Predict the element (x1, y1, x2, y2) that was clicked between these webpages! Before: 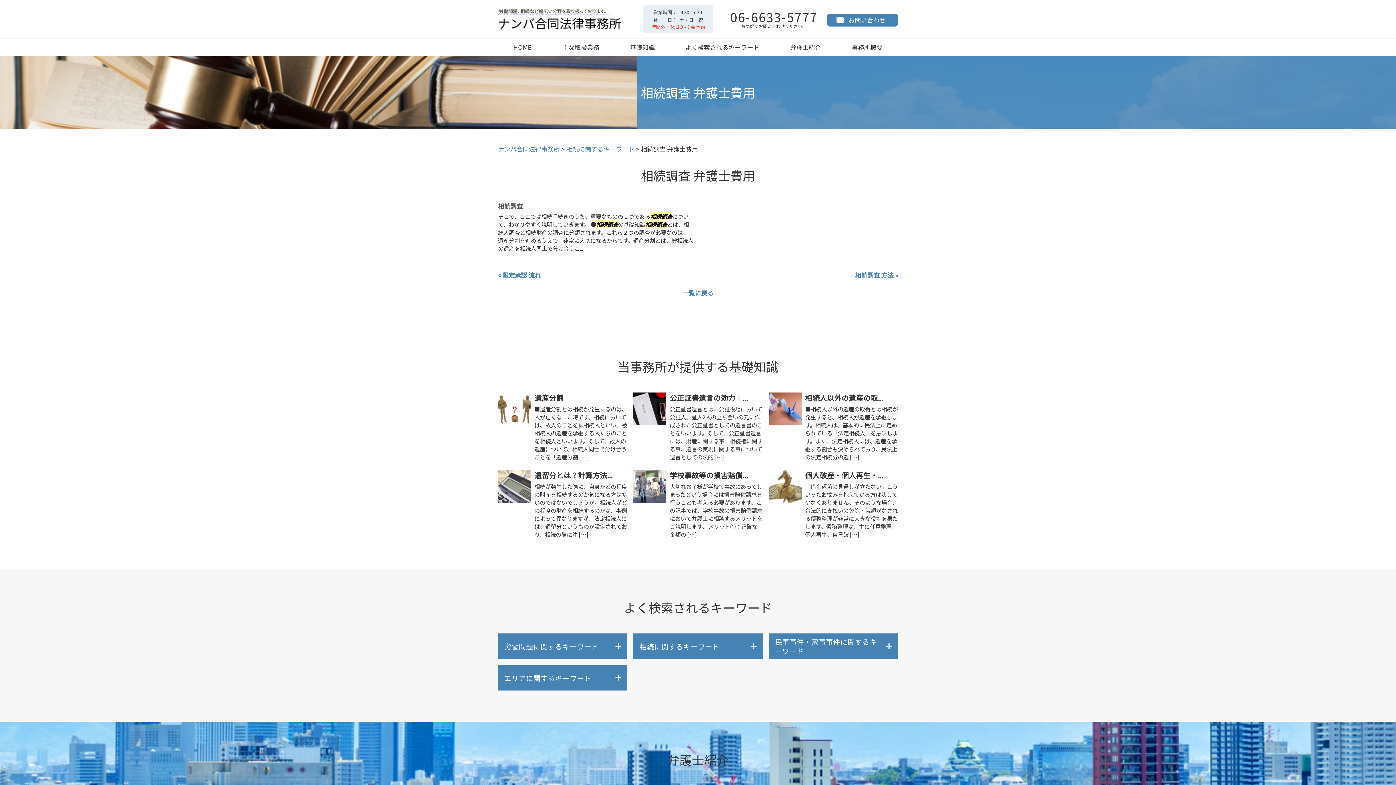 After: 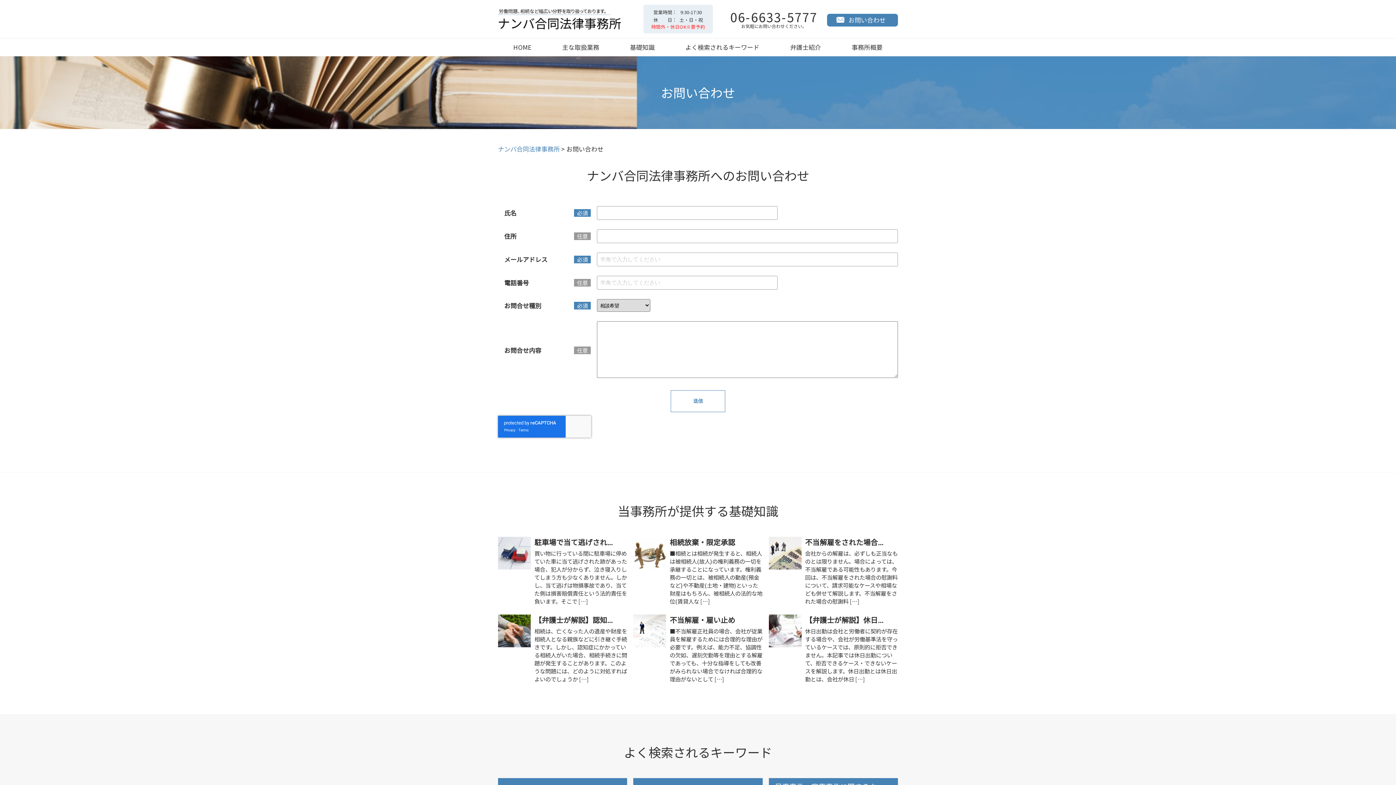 Action: label: お問い合わせ bbox: (827, 13, 898, 26)